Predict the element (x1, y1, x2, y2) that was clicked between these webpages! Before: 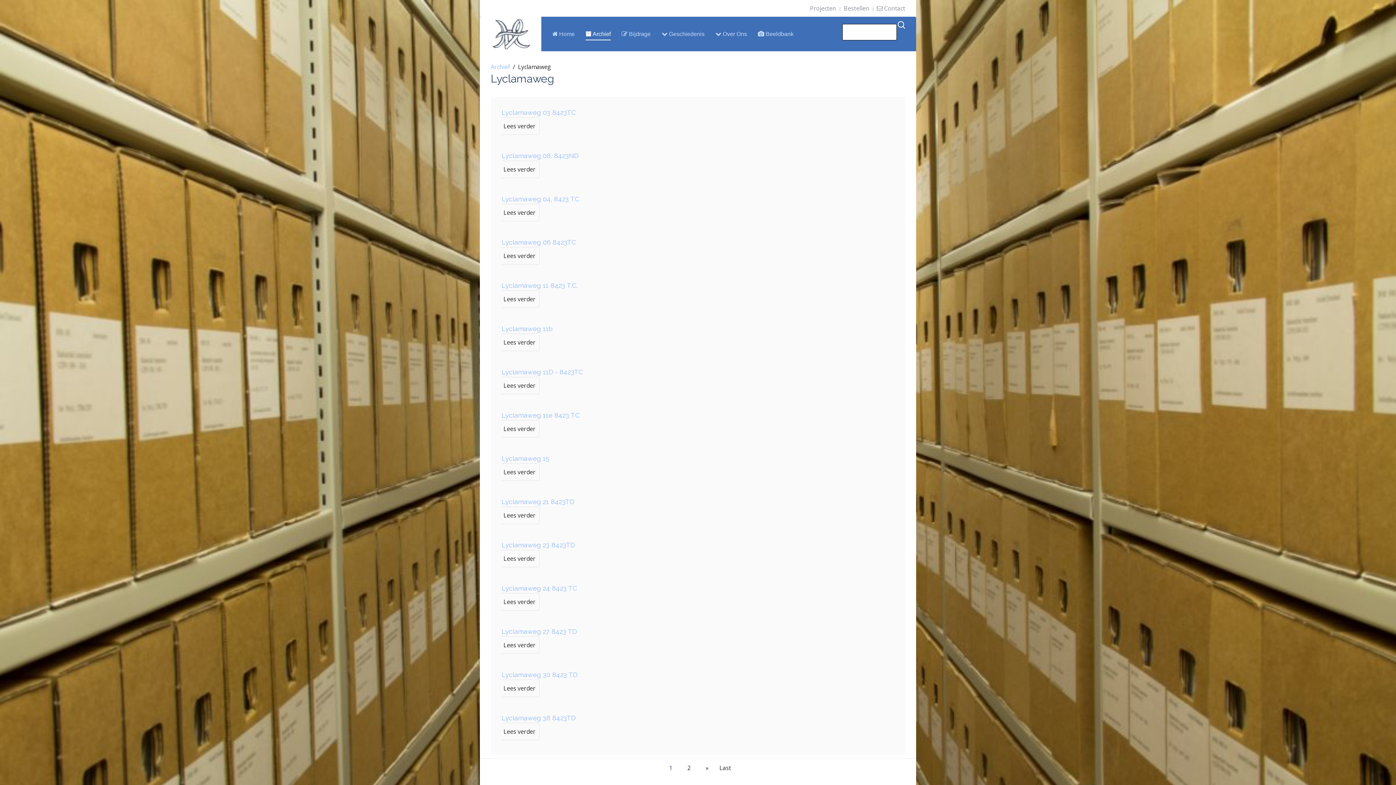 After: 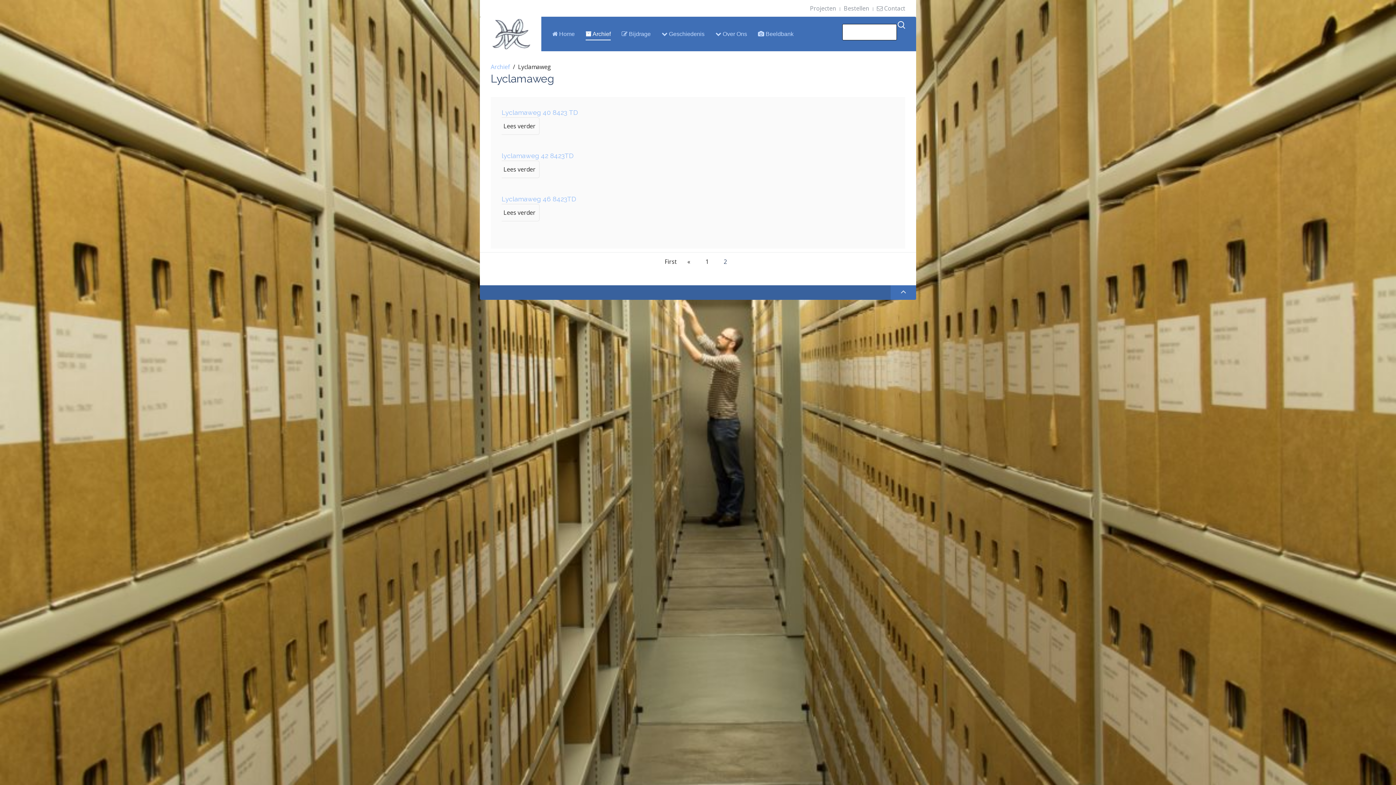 Action: bbox: (716, 759, 734, 777) label: Last